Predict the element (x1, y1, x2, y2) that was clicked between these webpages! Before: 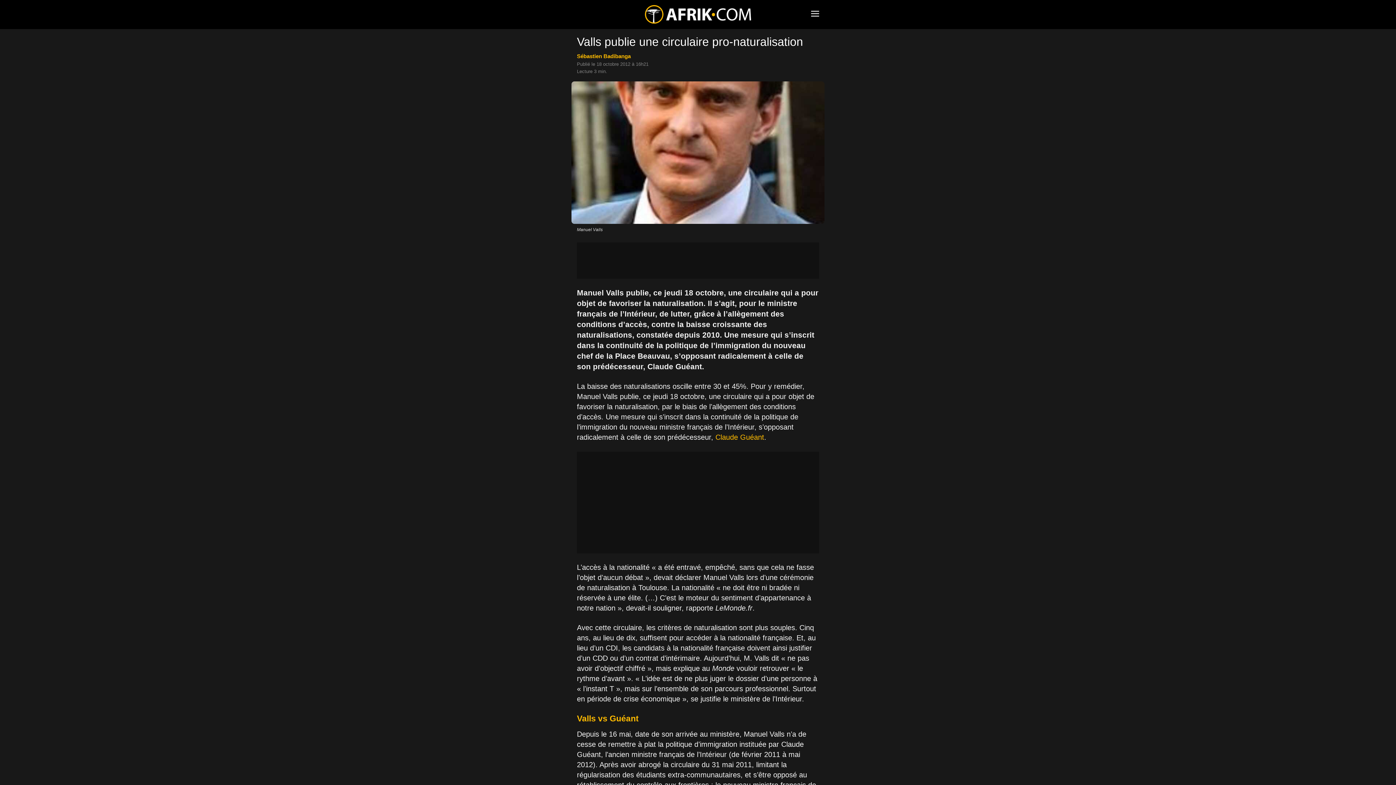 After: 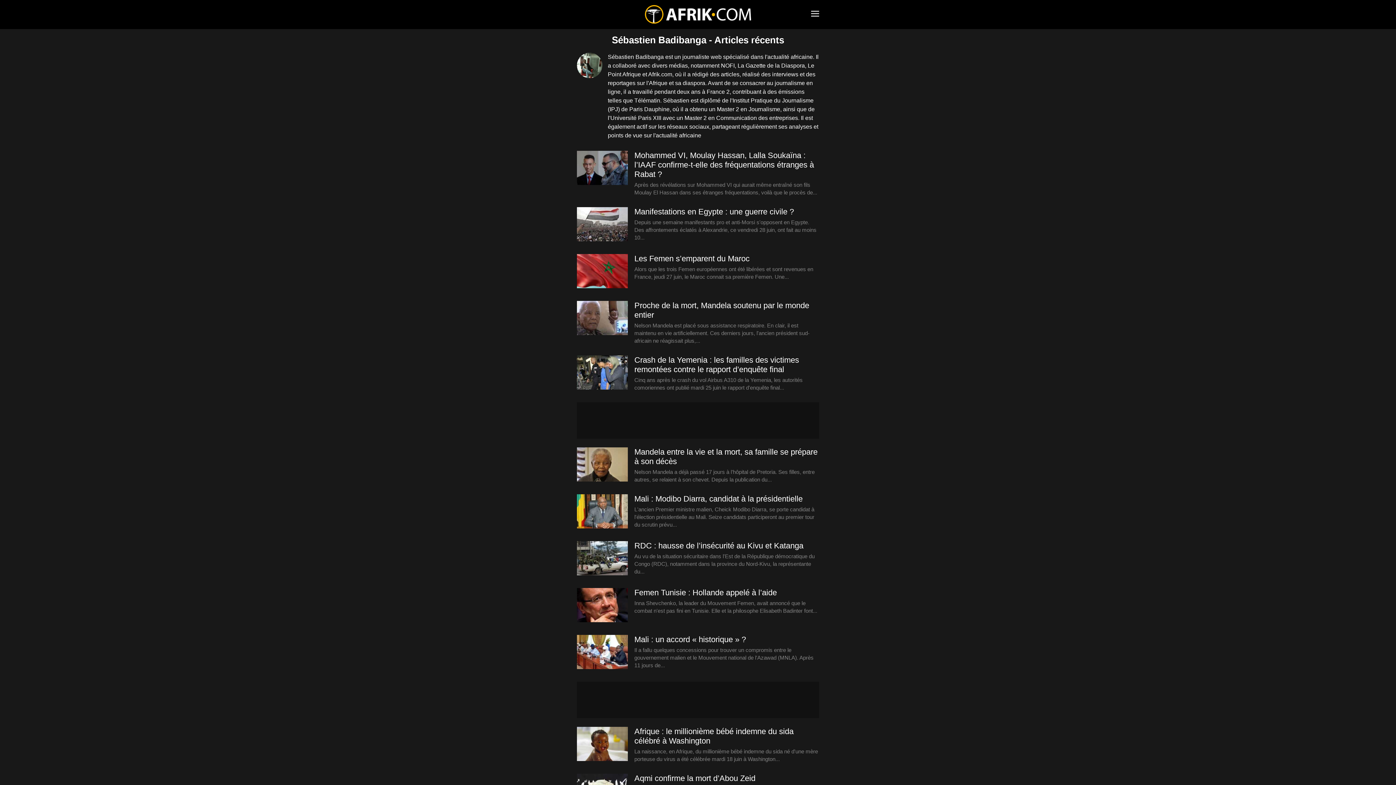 Action: label: Sébastien Badibanga bbox: (577, 53, 630, 59)